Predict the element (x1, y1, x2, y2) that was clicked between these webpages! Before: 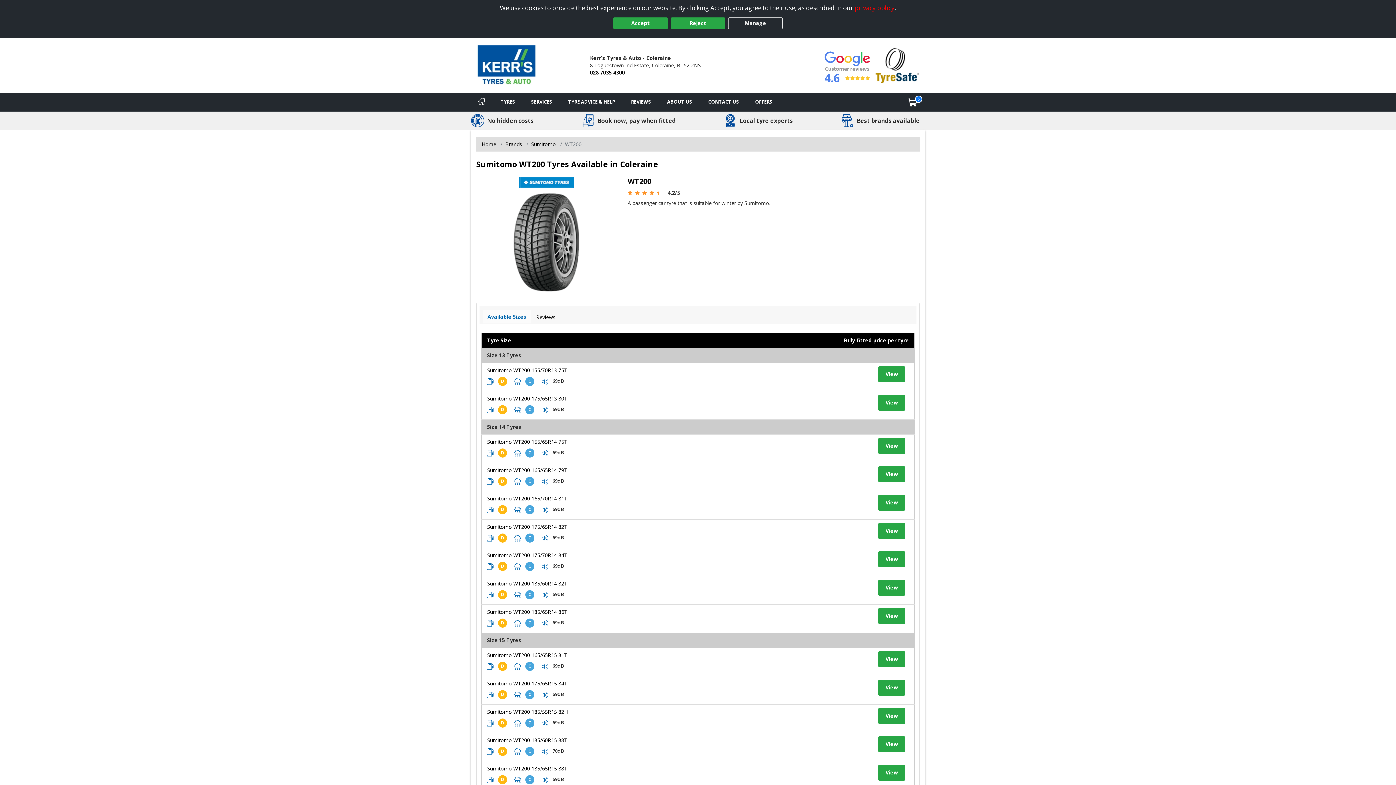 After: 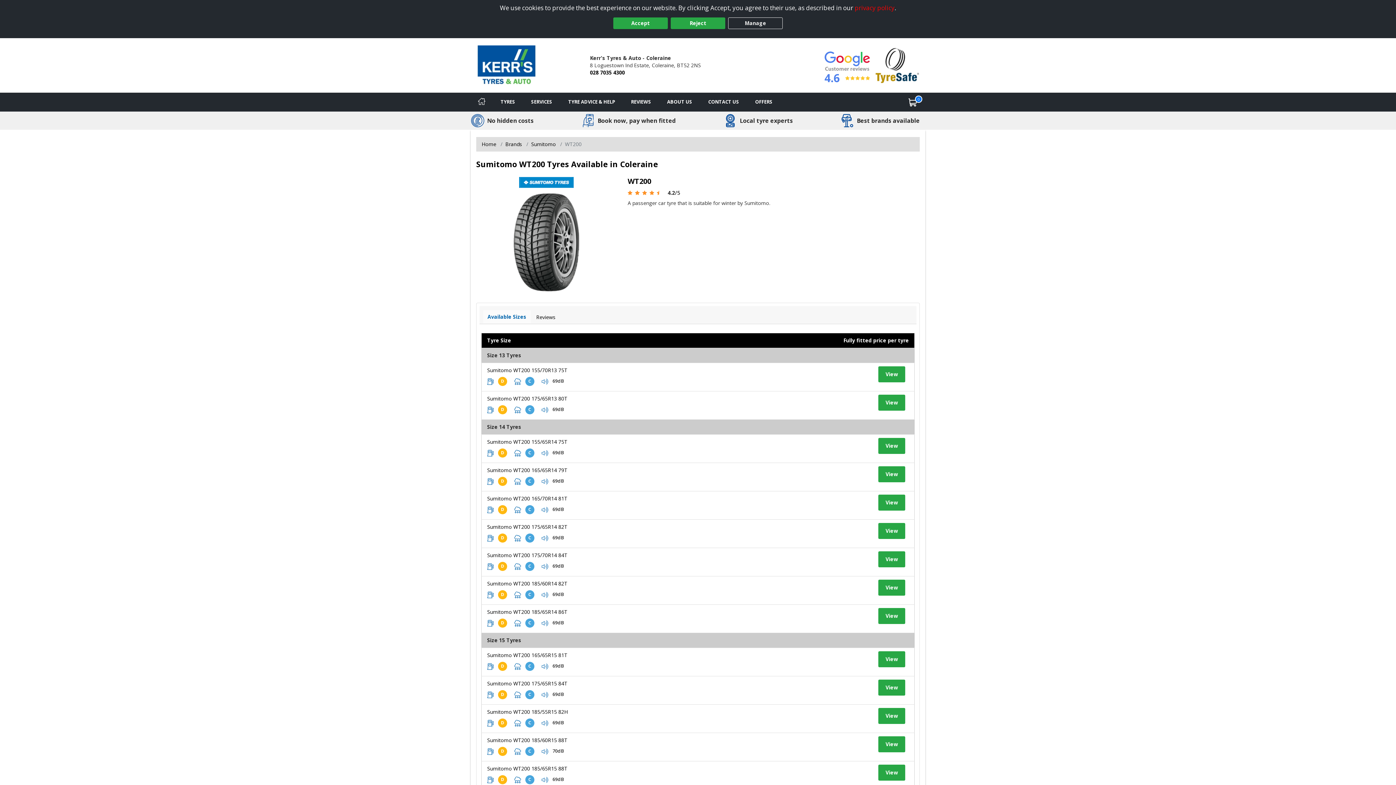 Action: label: View Accreditation bbox: (875, 61, 919, 68)